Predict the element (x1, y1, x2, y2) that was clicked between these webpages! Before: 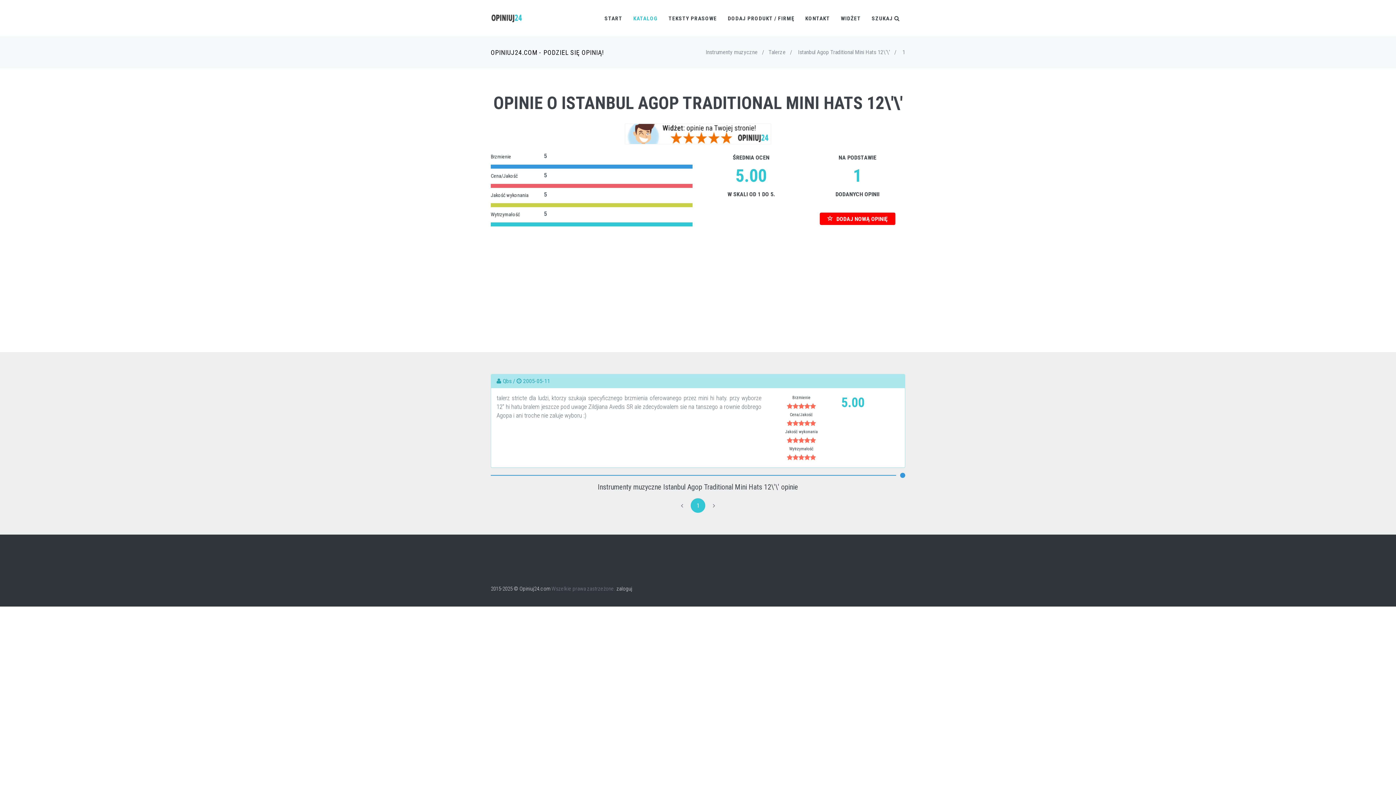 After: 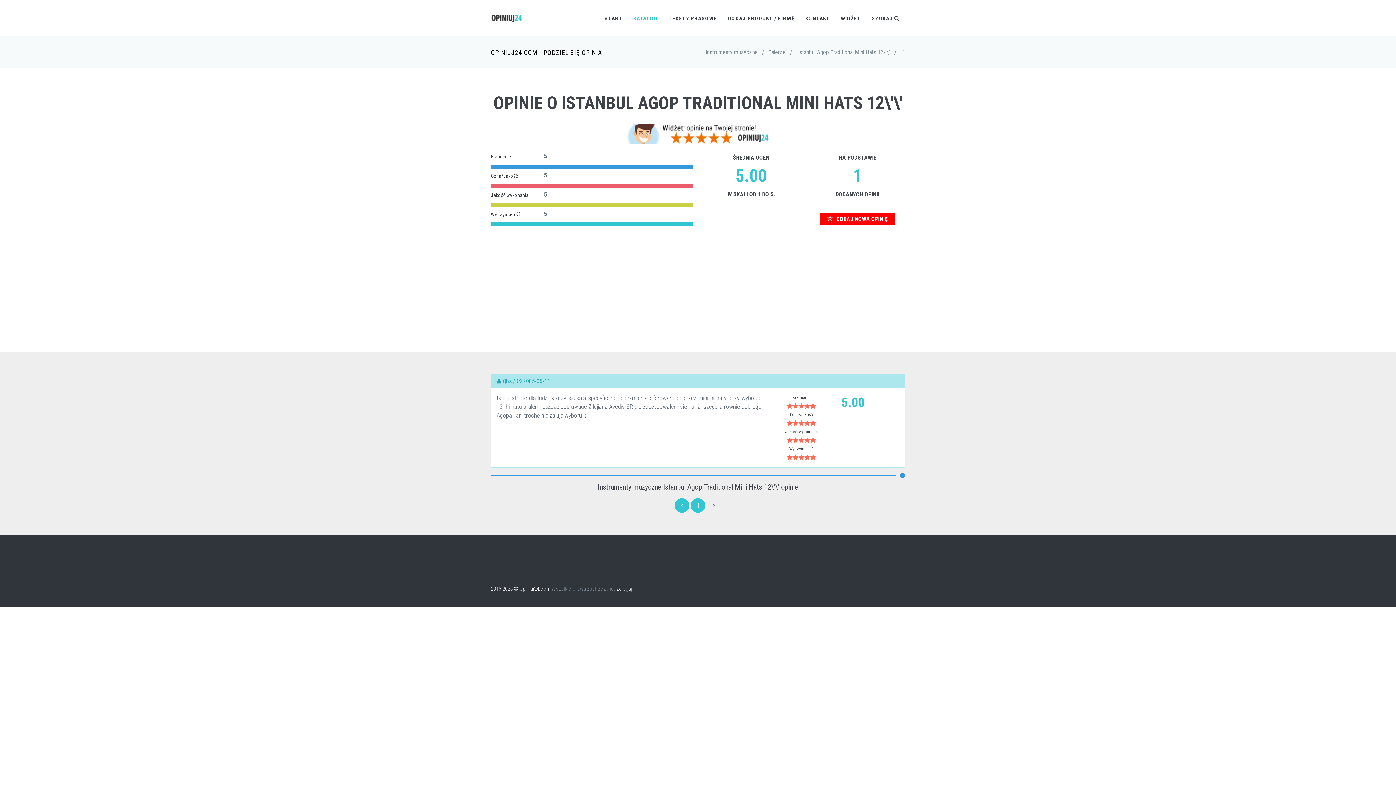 Action: bbox: (674, 498, 689, 513)